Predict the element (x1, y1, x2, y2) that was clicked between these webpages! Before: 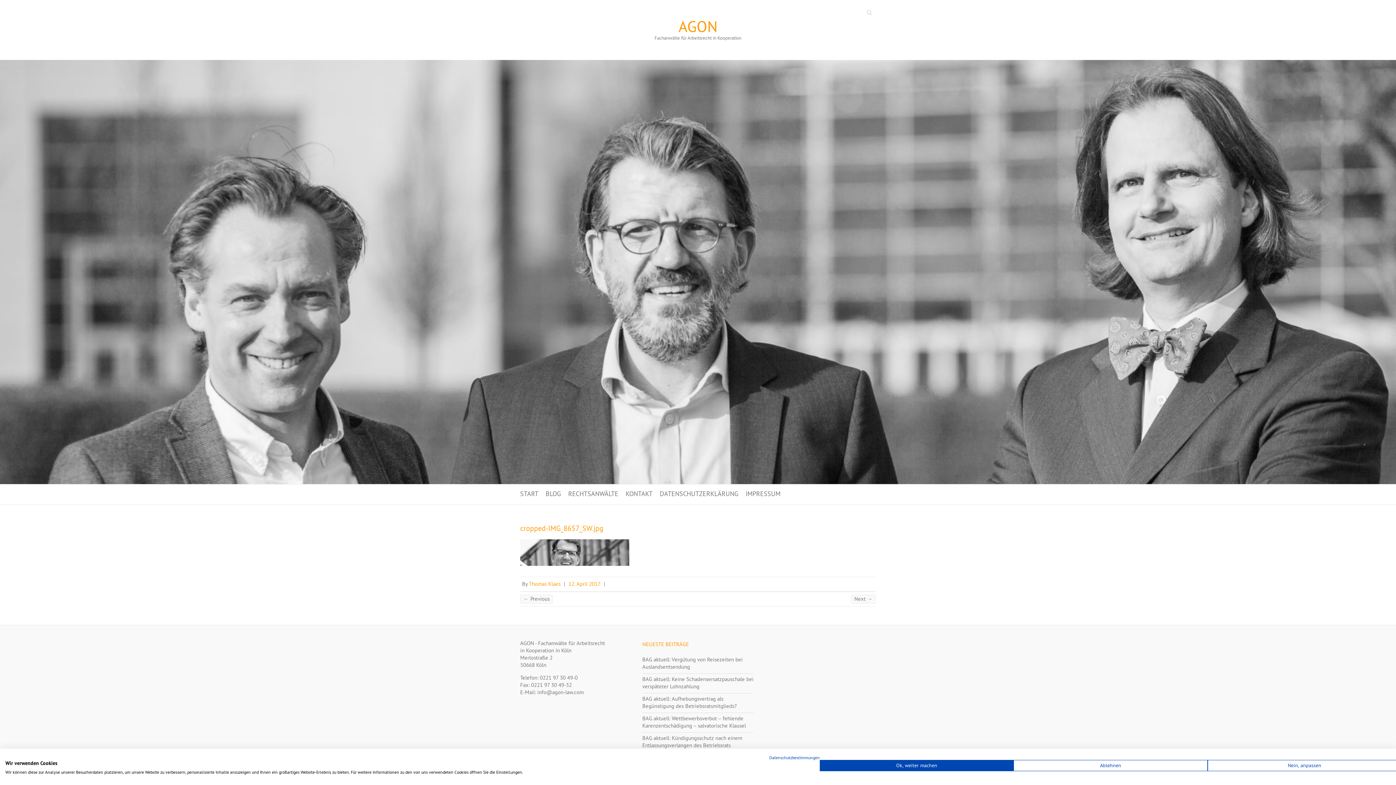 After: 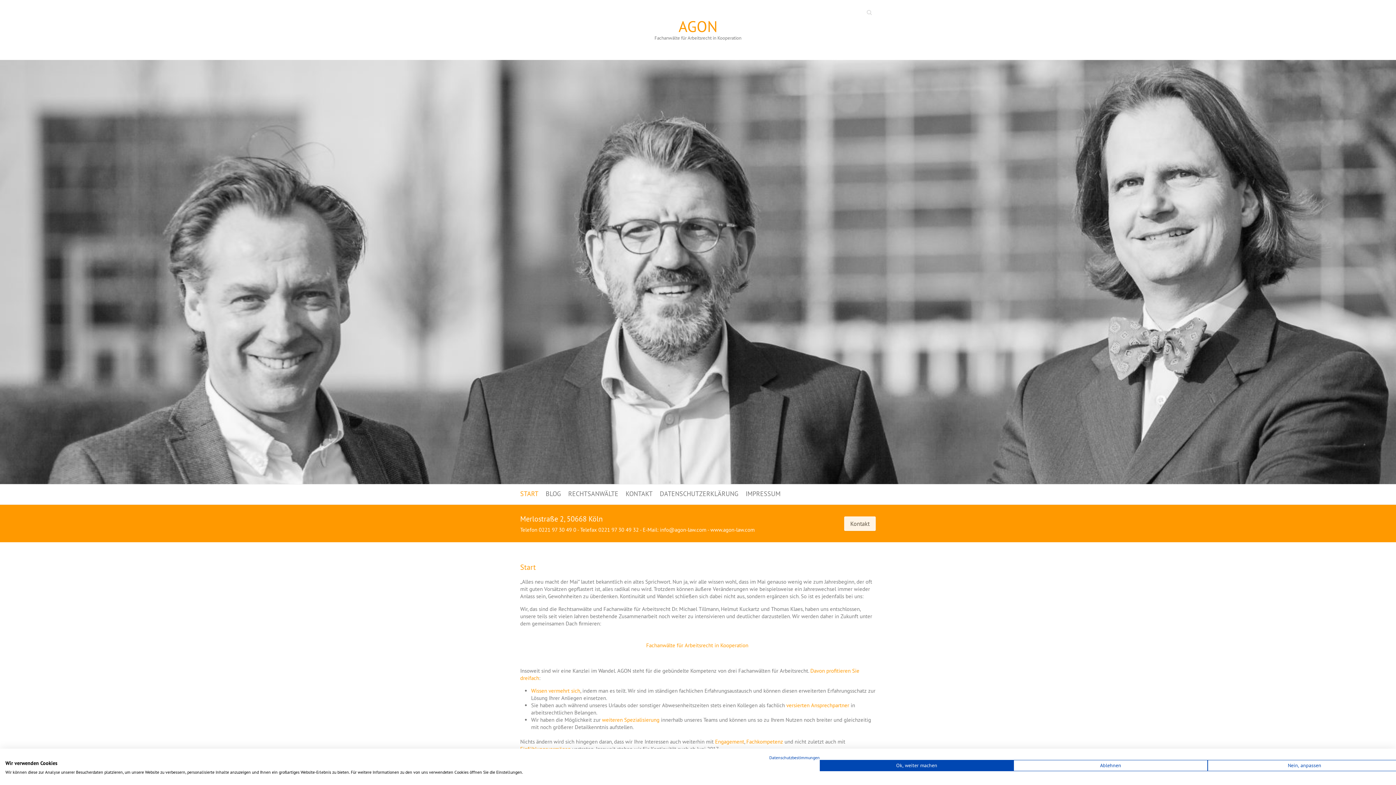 Action: label: AGON bbox: (520, 18, 876, 34)